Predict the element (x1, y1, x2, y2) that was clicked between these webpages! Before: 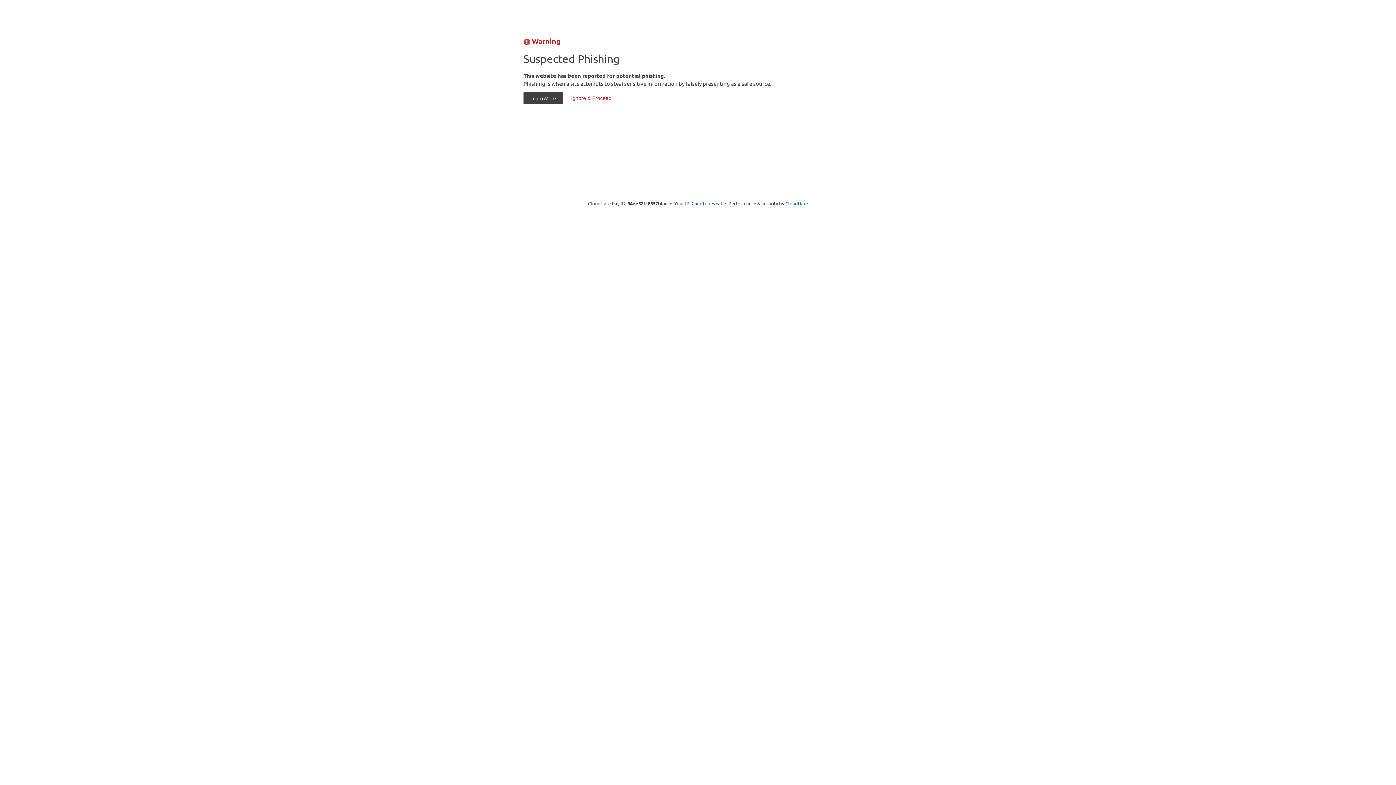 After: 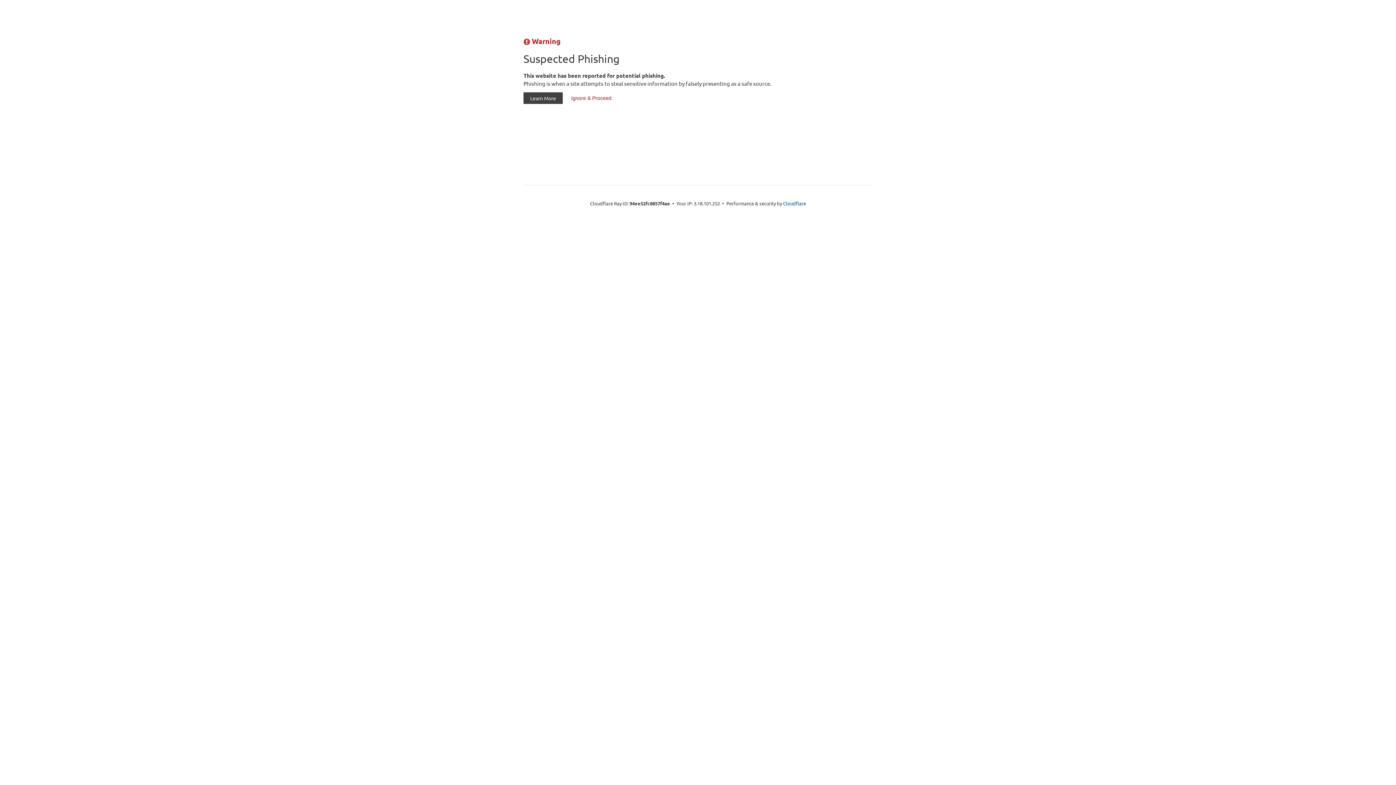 Action: bbox: (691, 199, 722, 206) label: Click to reveal